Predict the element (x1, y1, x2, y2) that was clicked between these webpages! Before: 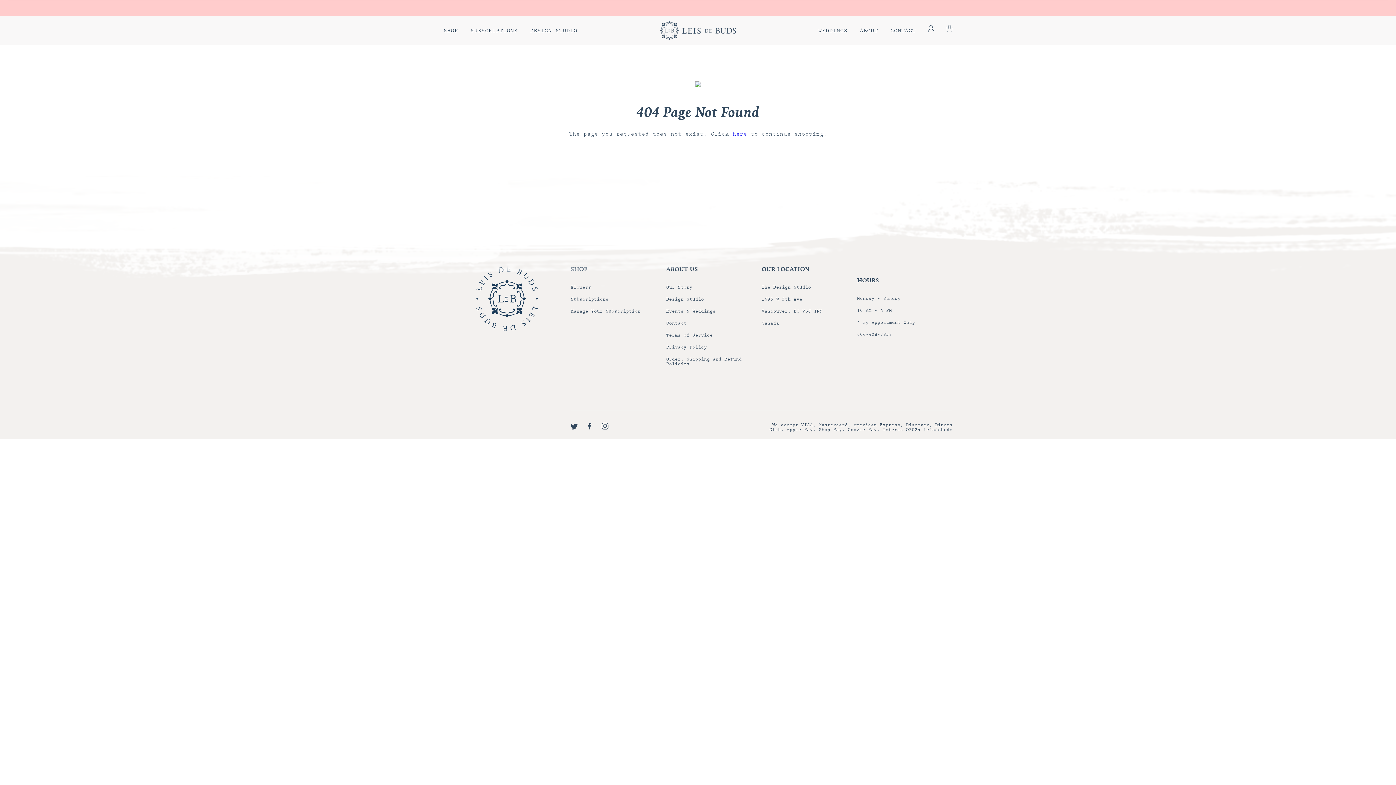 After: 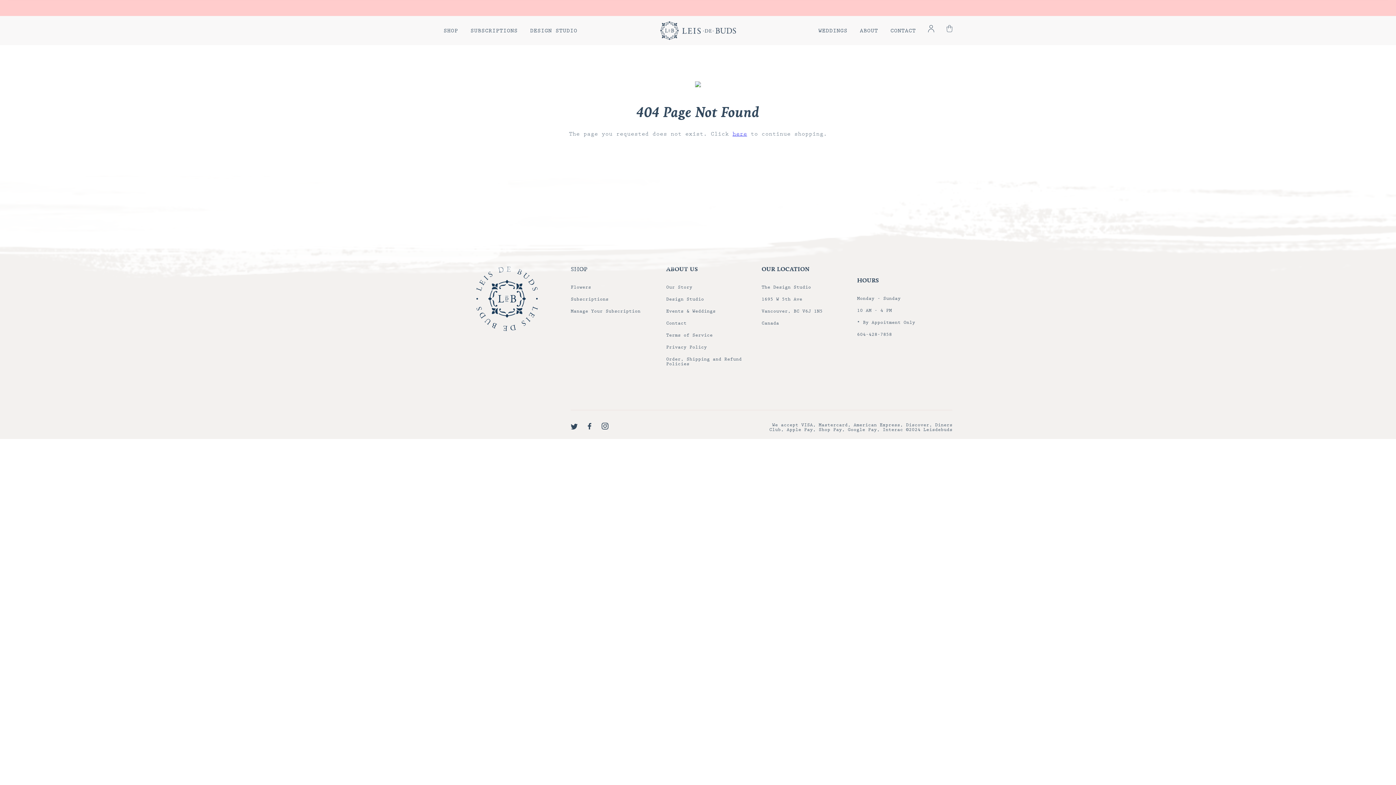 Action: bbox: (588, 433, 598, 438)